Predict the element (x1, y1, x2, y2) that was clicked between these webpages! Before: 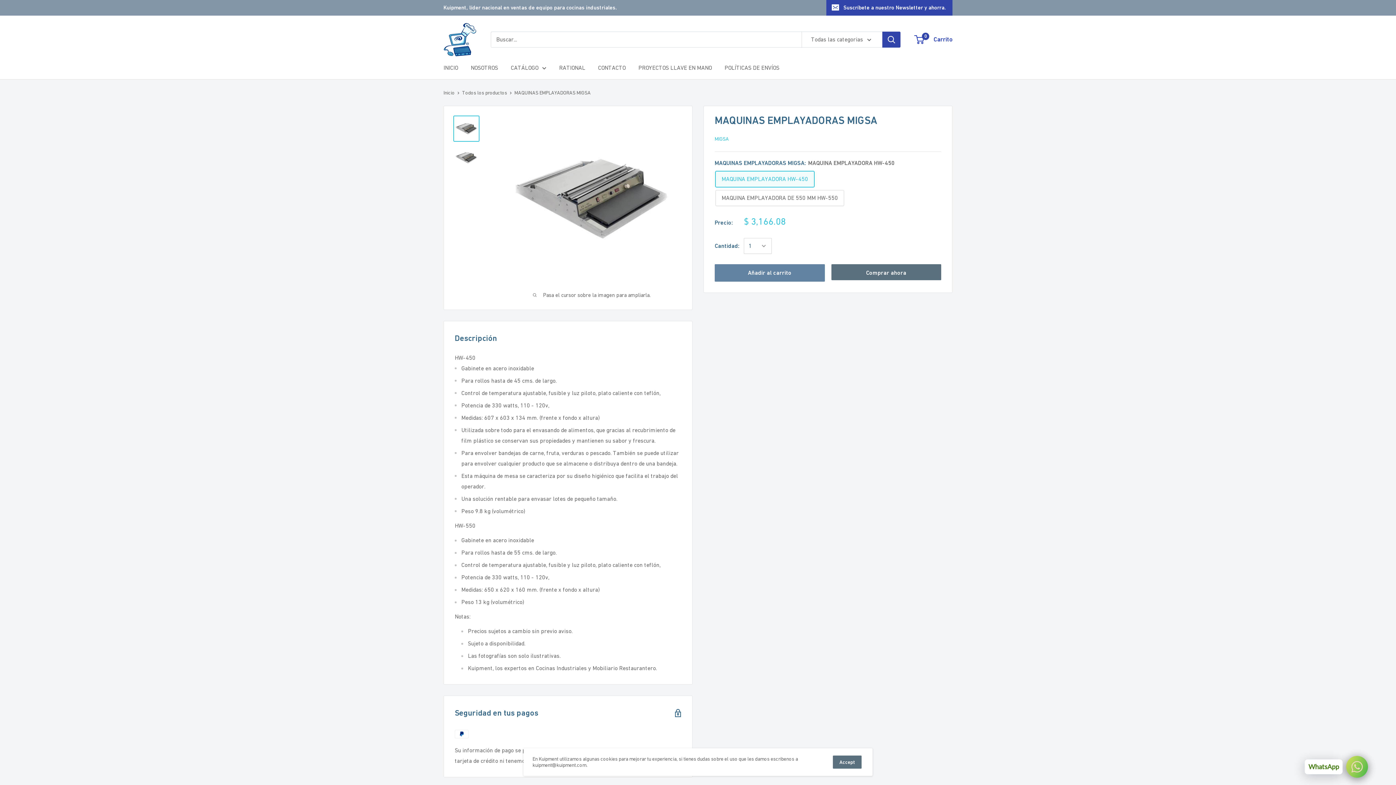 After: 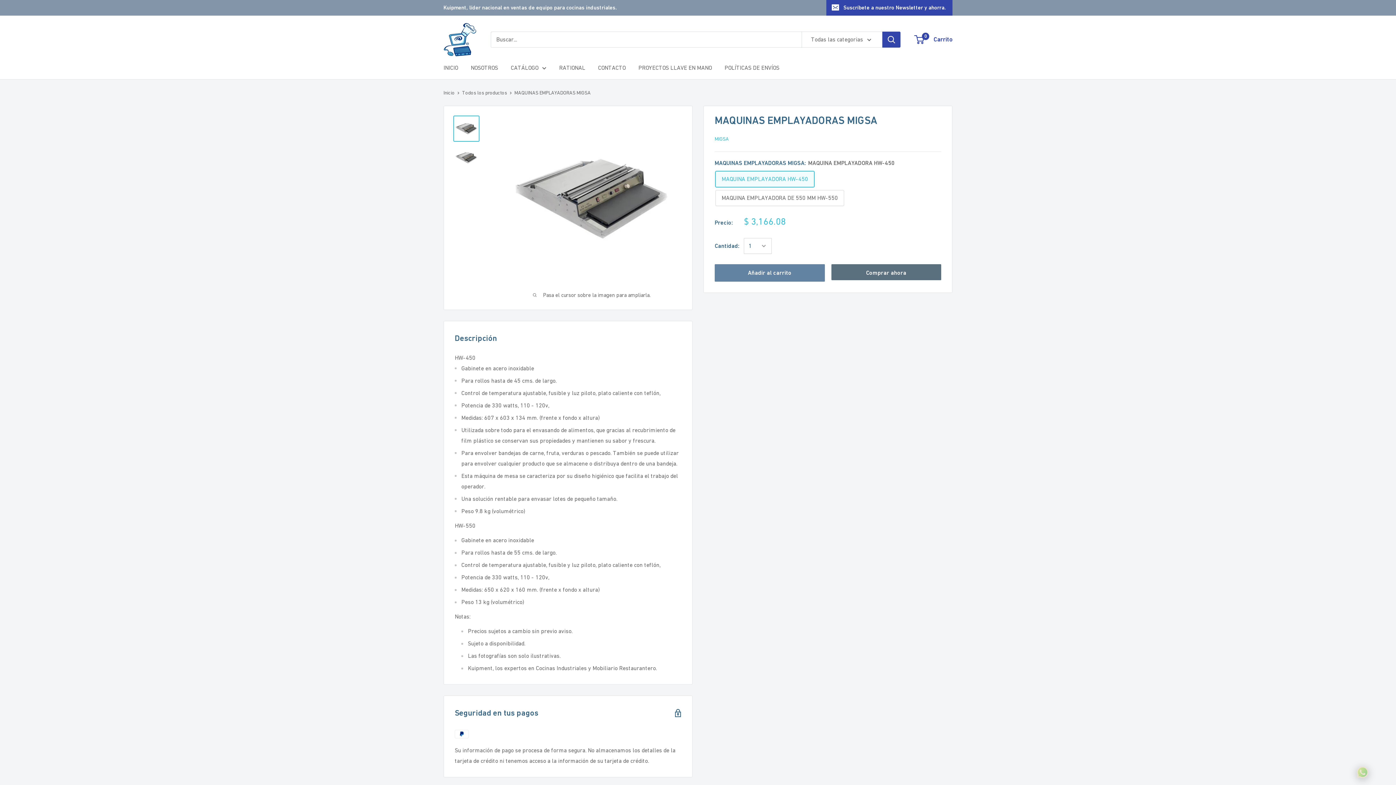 Action: bbox: (833, 756, 861, 769) label: Accept